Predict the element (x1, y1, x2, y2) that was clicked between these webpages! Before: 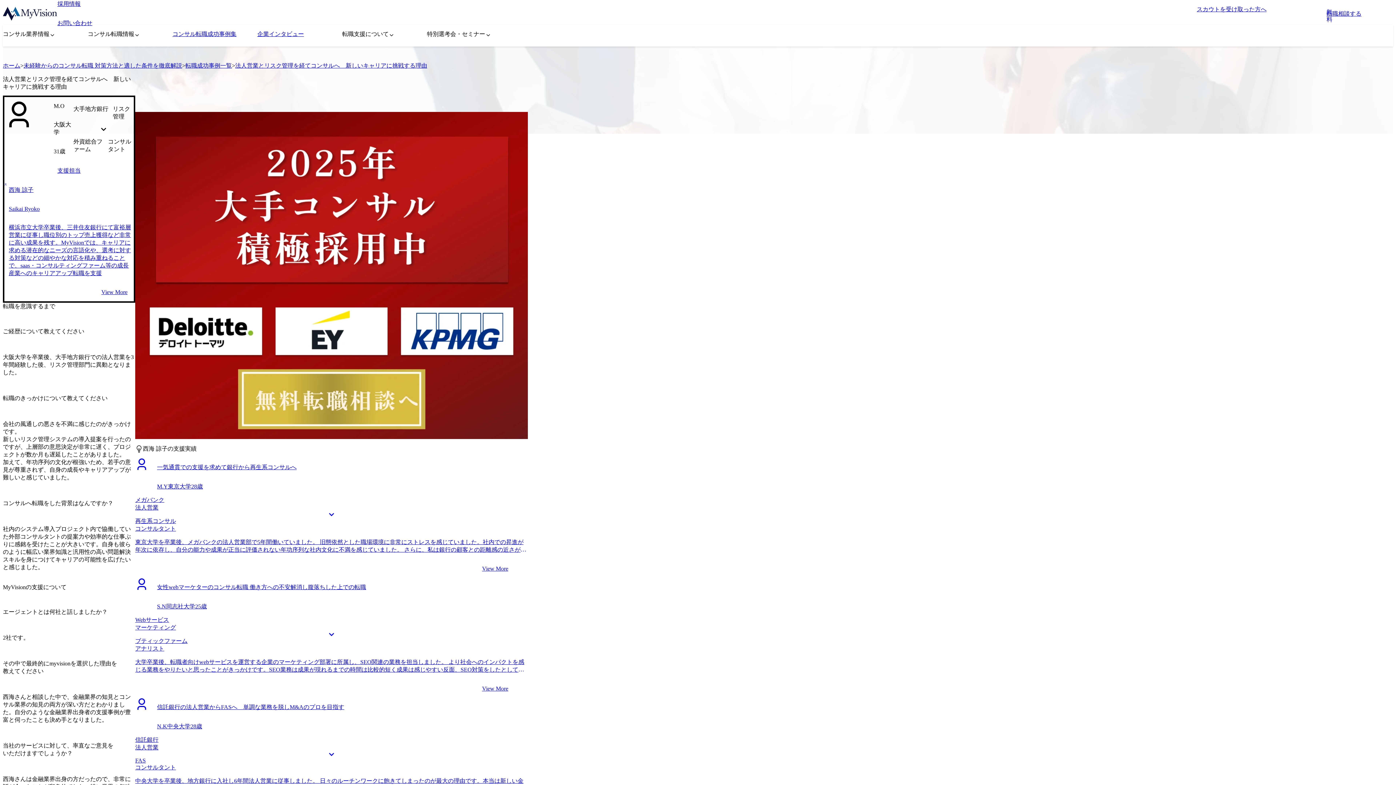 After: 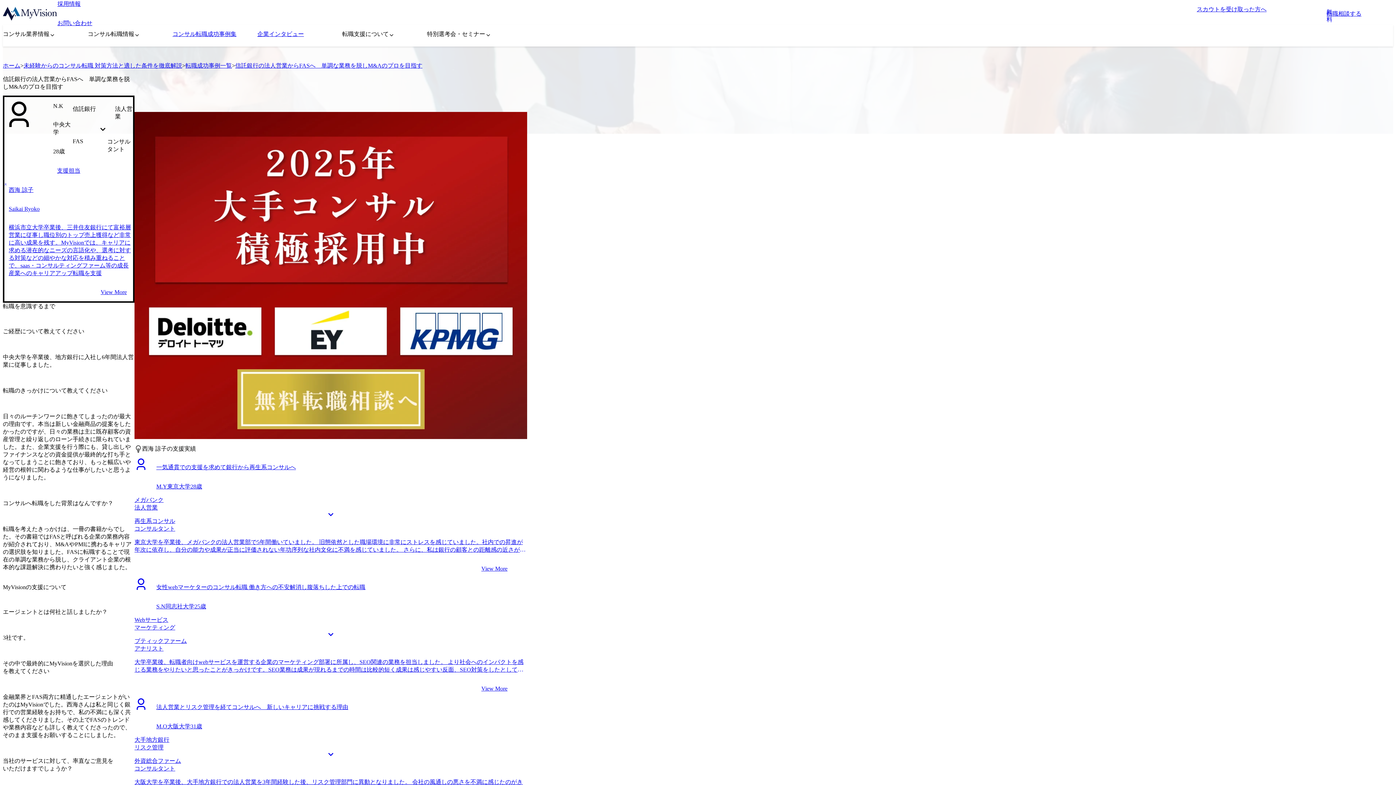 Action: bbox: (135, 698, 528, 816) label: 信託銀行の法人営業からFASへ　単調な業務を脱しM&Aのプロを目指す

N.K中央大学28歳

信託銀行
法人営業
FAS
コンサルタント

中央大学を卒業後、地方銀行に入社し6年間法人営業に従事しました。 日々のルーチンワークに飽きてしまったのが最大の理由です。本当は新しい金融商品の提案をしたかったのですが、日々の業務は主に既存顧客の資産管理と繰り返しのローン手続きに限られていました。また、企業支援を行う際にも、貸し出しやファイナンスなどの資金提供が最終的な打ち手となってしまうことに飽きており、もっと幅広いや経営の根幹に関わるような仕事がしたいと思うようになりました。 転職を考えたきっかけは、一冊の書籍からでした。その書籍ではFASと呼ばれる企業の業務内容が紹介されており、M&AやPMIに携わるキャリアの選択肢を知りました。FASに転職することで現在の単調な業務から脱し、クライアント企業の根本的な課題解決に携わりたいと強く感じました。 3社です。 金融業界とFAS両方に精通したエージェントがいたのはMyVisionでした。西海さんは私と同じく銀行での営業経験をお持ちで、私の不満にも深く共感してくださりました。その上でFASのトレンドや業務内容なども詳しく教えてくださったので、そのまま支援をお願いすることにしました。 転職者のことを第1に考えている会社だと思います。単に求人を紹介するだけでなく、「本当にFASが一番良い選択肢なのか」というキャリアビジョンにかかわる相談にも乗ってくださりました。おかげで自身の進みたい方向性がより明確になりました。 各ファームが扱う案件や働き方、人柄は異なっていたので、実際に面接を受けてみてわかる面が多分にあったと感じています。 私の経験が本当に評価されるか不安だったのですが、西海さんにコンサルで評価されるアピール方法を教えて頂いたことで3社から内定を頂きました。勇気を出して挑戦して本当に良かったと思います。 面接の振り返りを疎かにしてしまったことがあったため、もう少しじっくりと向き合う時間を作るべきでした。そうすれば同じような理由でお見送りになることは無かったのではないかと思います。 転職前は年収450万円、転職後は年収600万円になりました

View More